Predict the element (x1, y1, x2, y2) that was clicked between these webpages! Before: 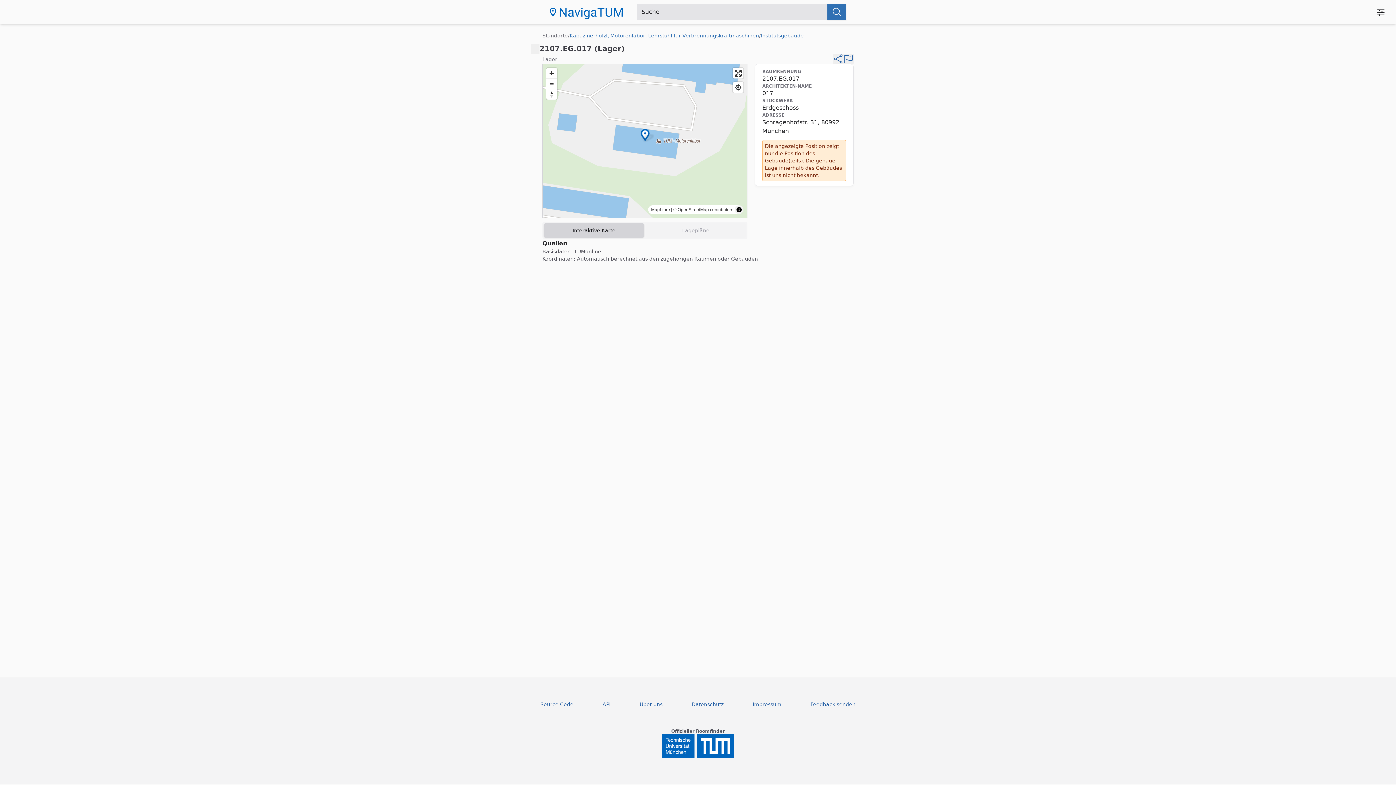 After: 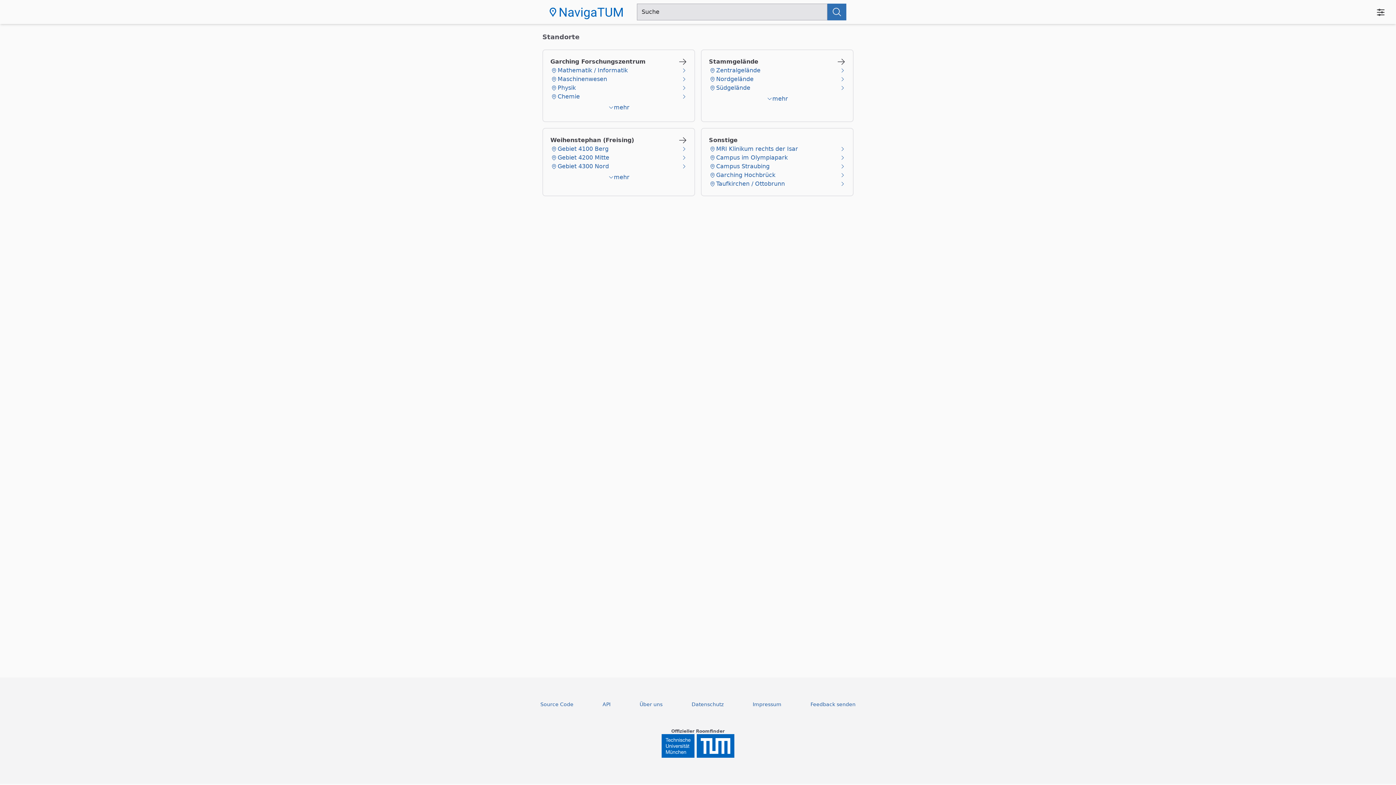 Action: bbox: (549, 4, 622, 19)